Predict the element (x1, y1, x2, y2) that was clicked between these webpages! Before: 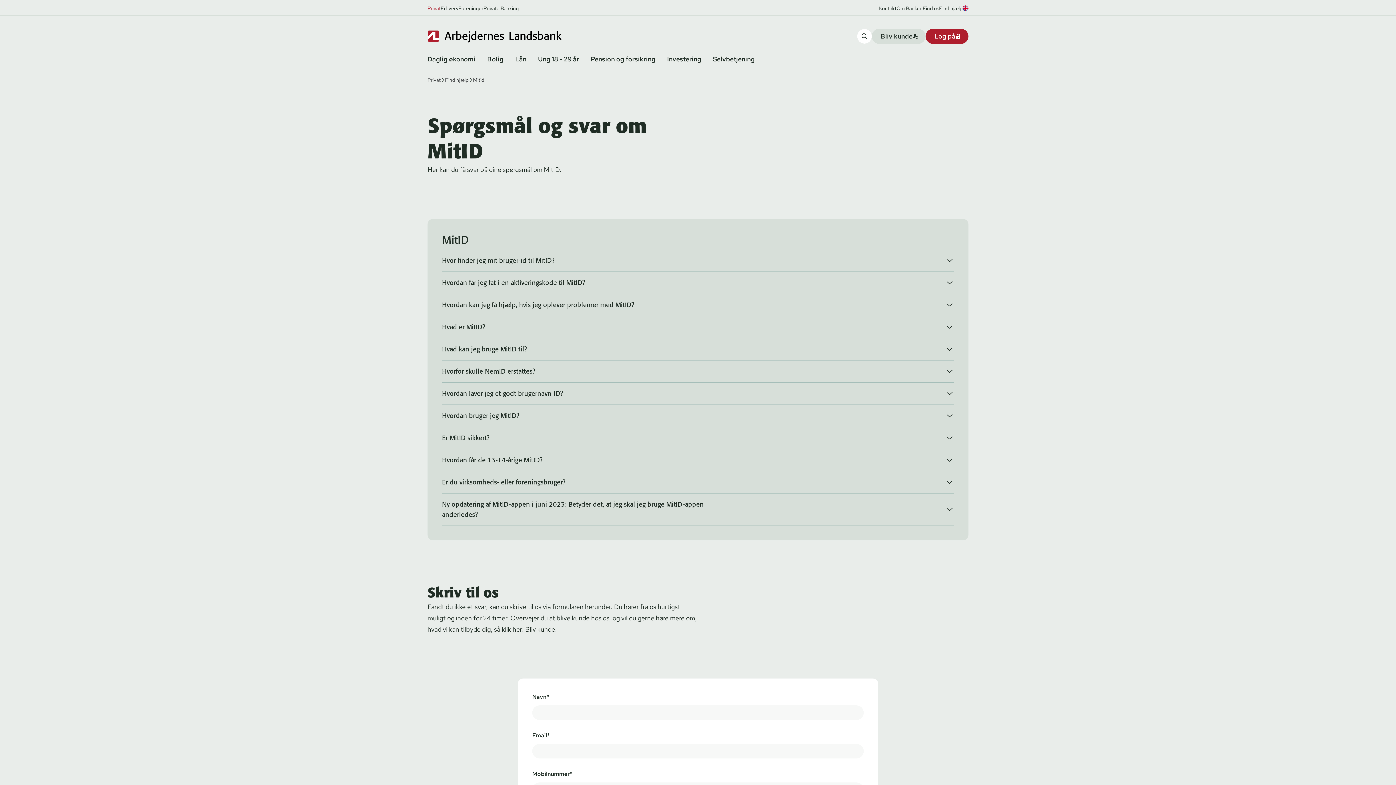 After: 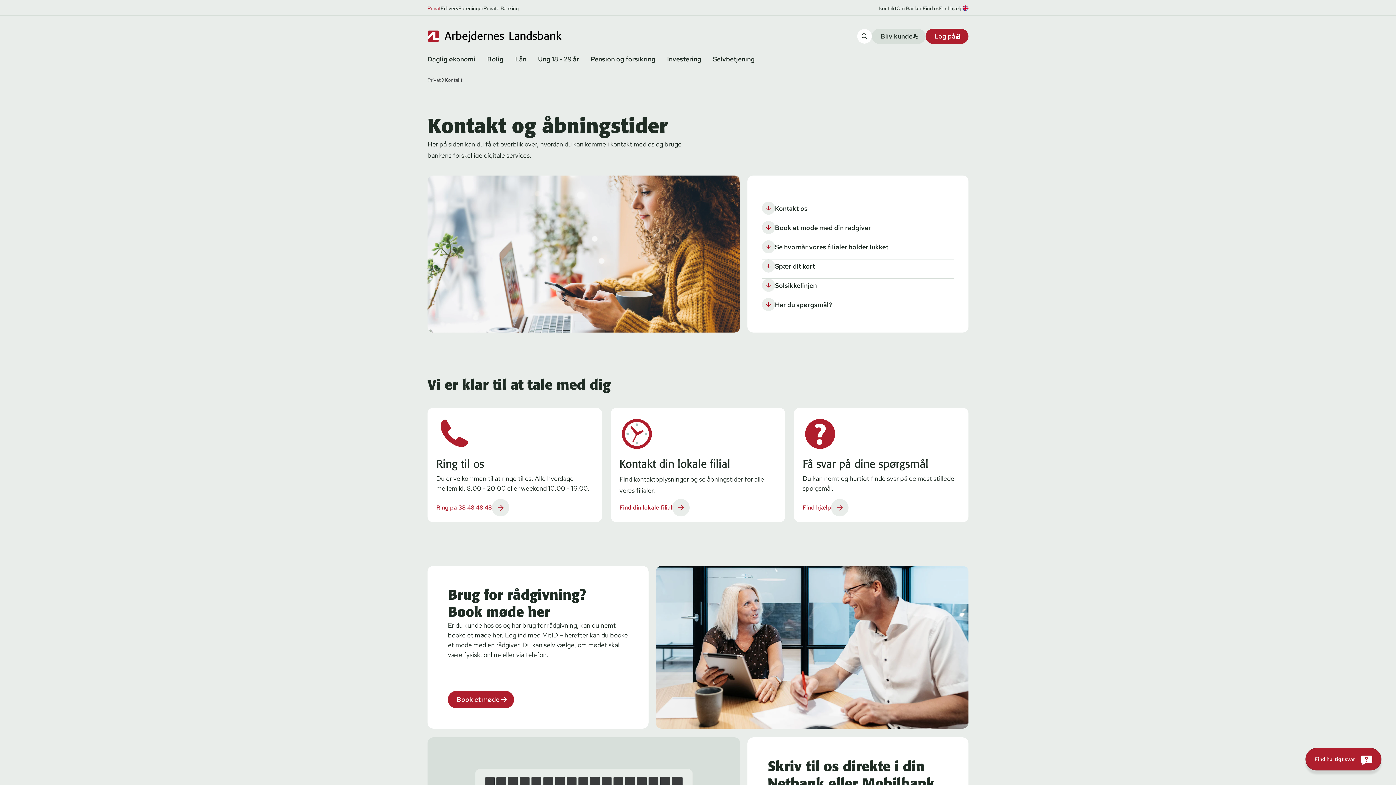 Action: bbox: (879, 4, 896, 12) label: Kontakt